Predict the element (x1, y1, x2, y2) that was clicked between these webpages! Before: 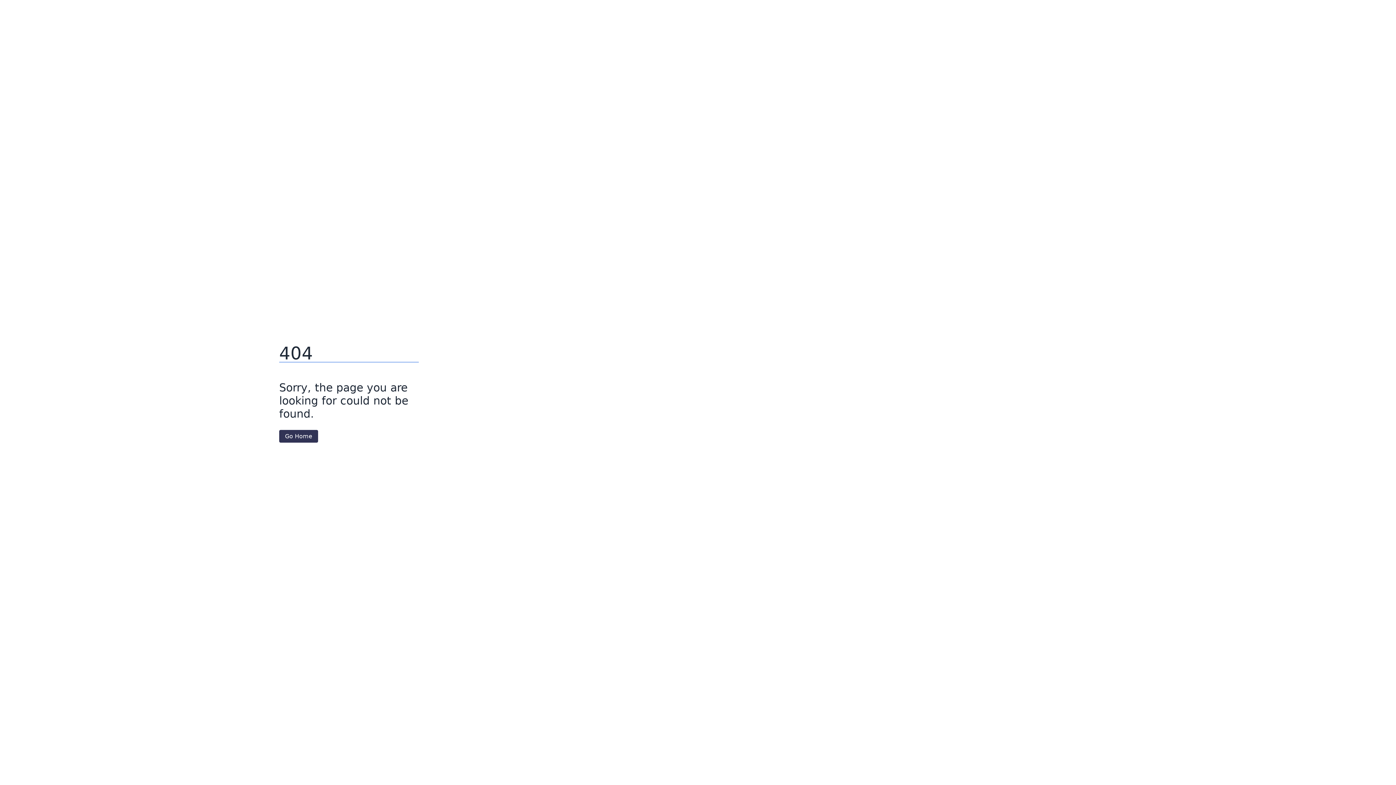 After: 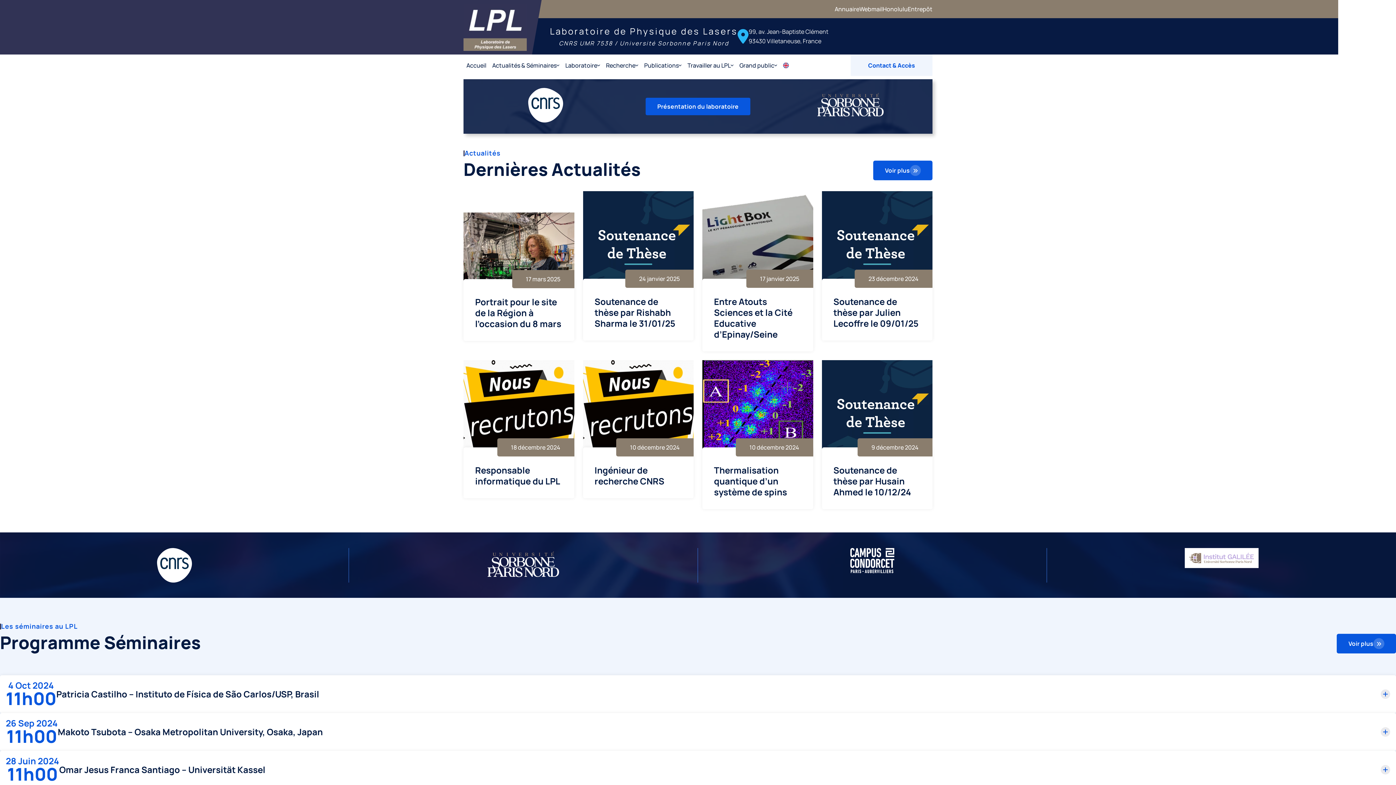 Action: bbox: (279, 430, 318, 442) label: Go Home